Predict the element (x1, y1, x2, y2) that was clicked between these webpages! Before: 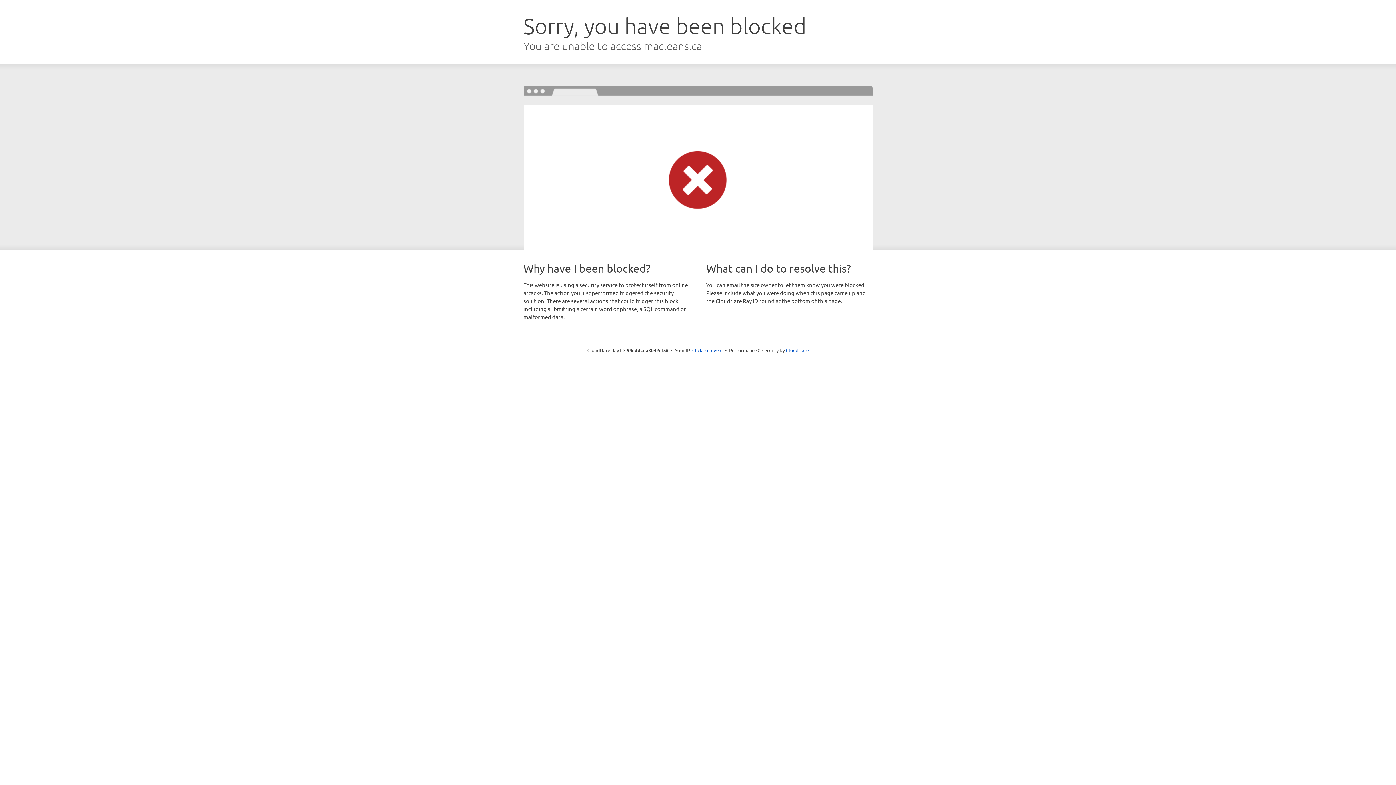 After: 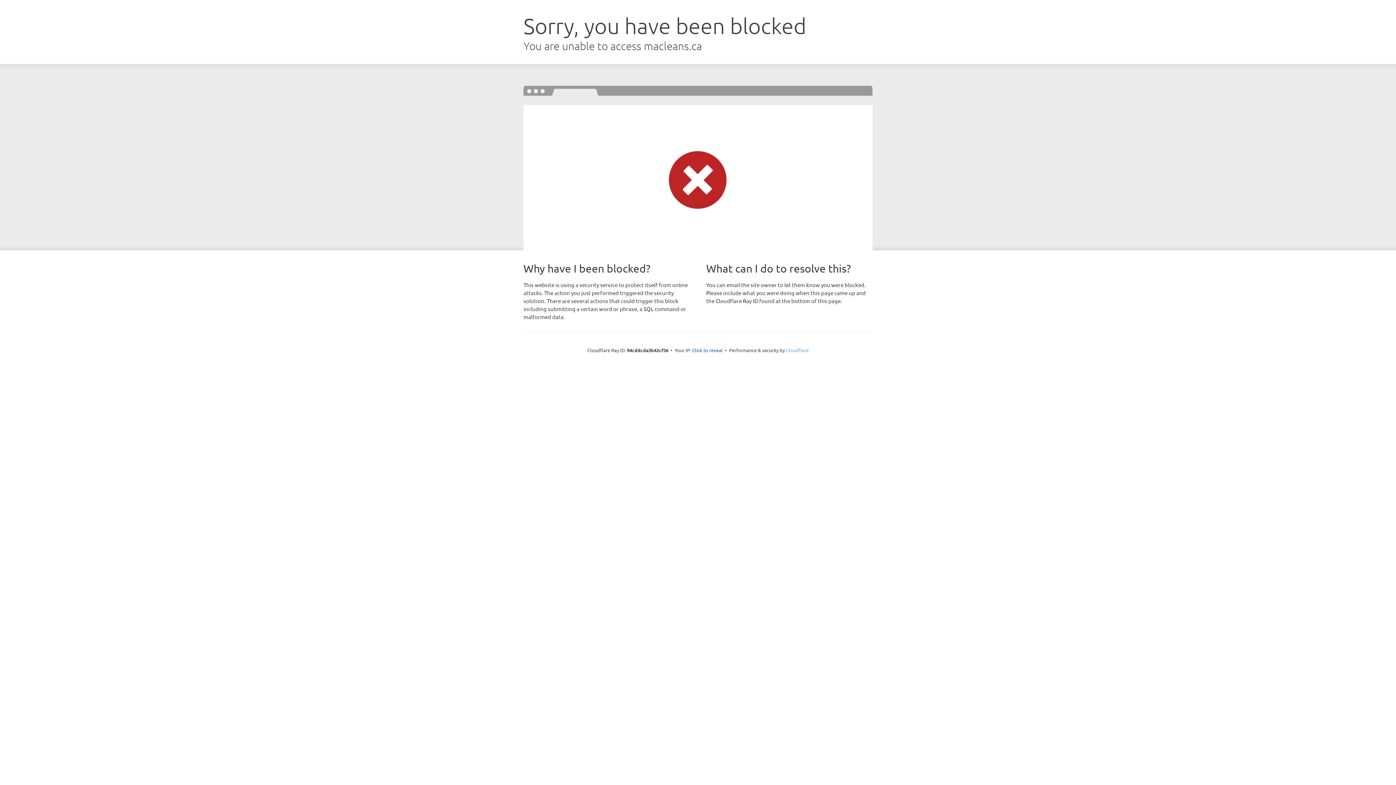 Action: bbox: (786, 347, 808, 353) label: Cloudflare